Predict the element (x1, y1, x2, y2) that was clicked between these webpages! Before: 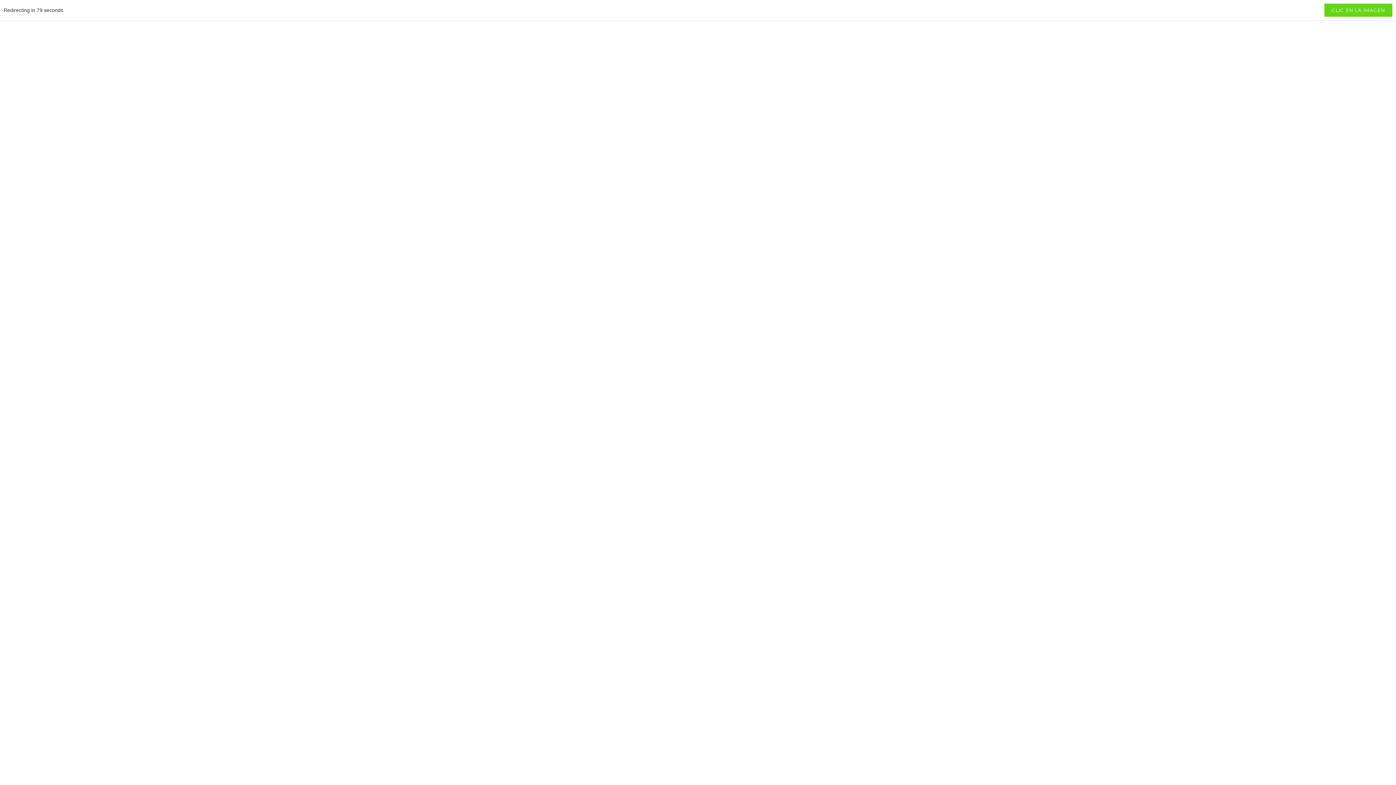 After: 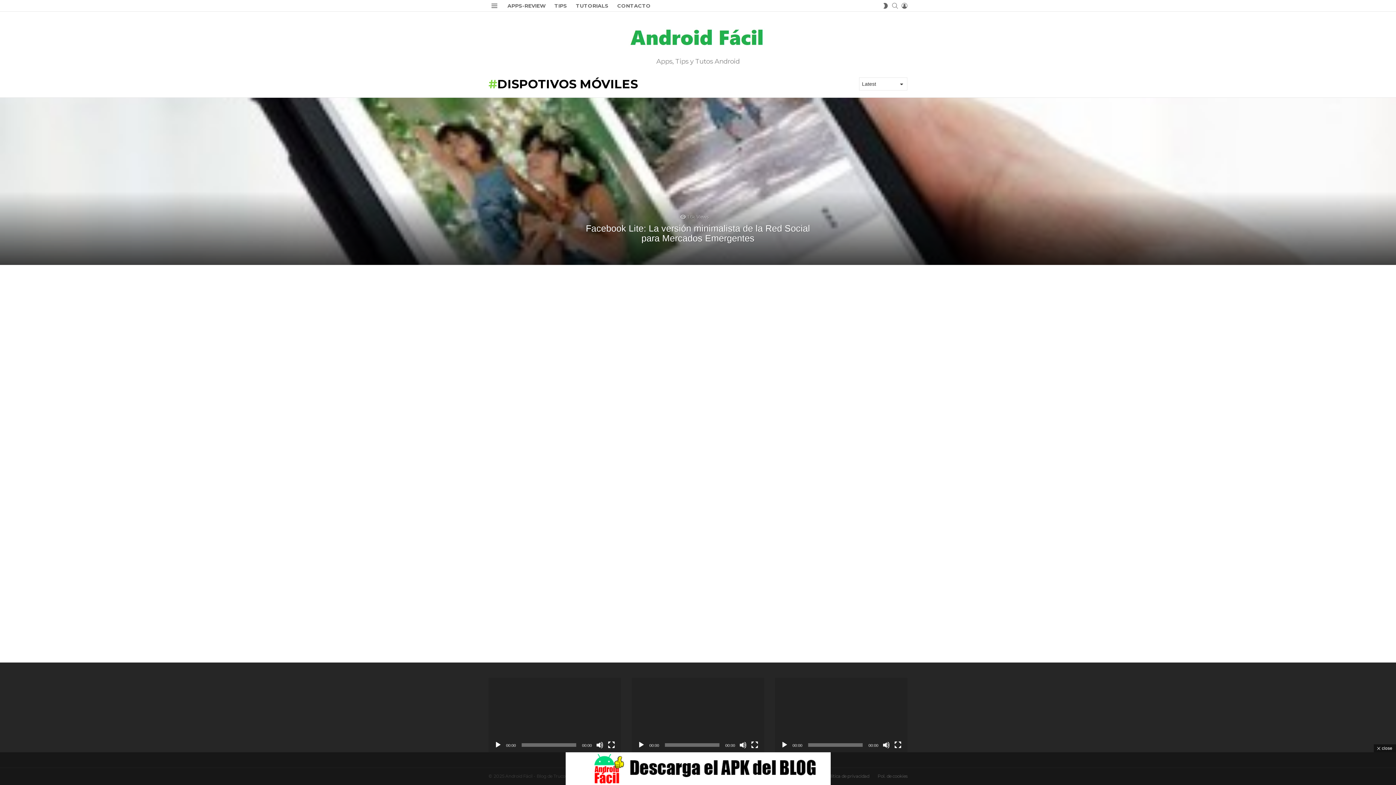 Action: bbox: (1324, 3, 1392, 16) label: CLIC EN LA IMAGEN